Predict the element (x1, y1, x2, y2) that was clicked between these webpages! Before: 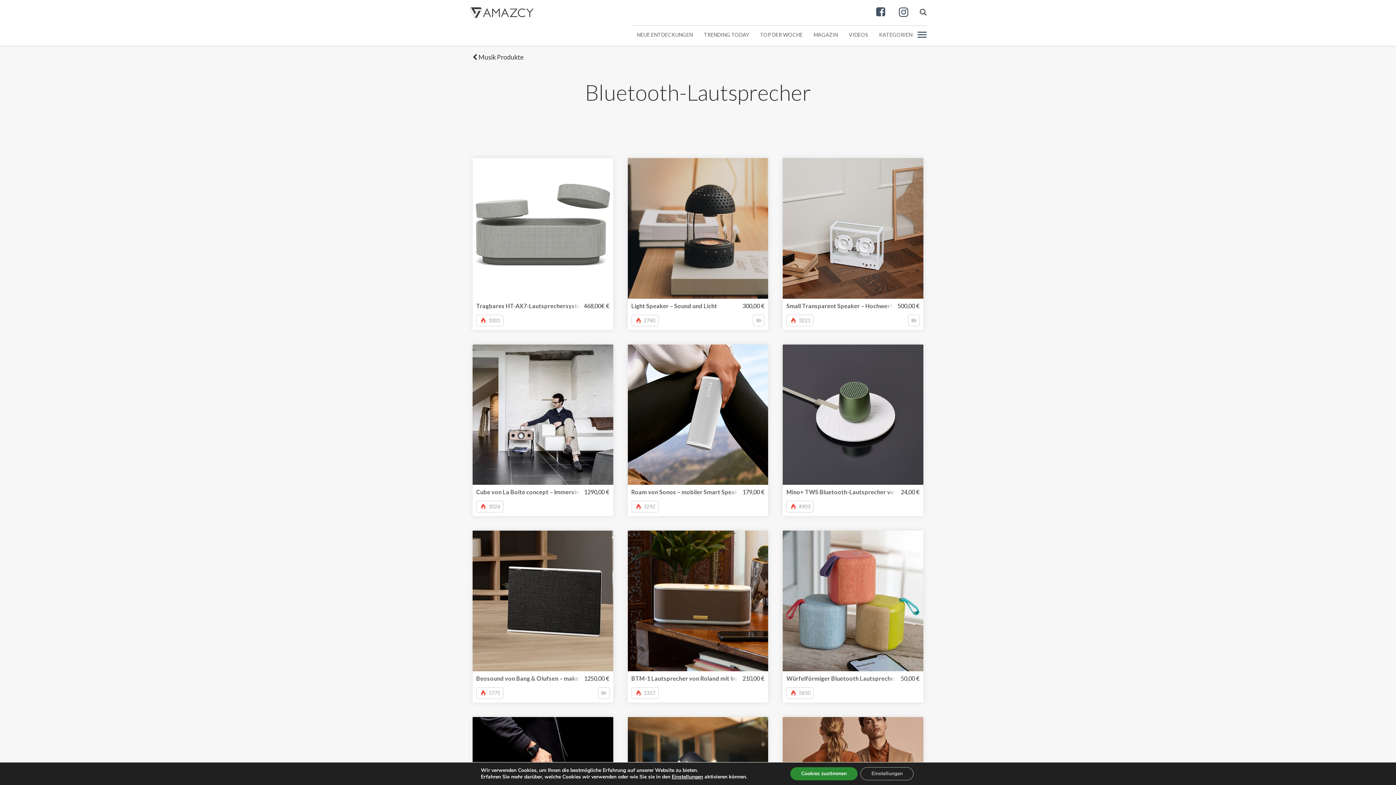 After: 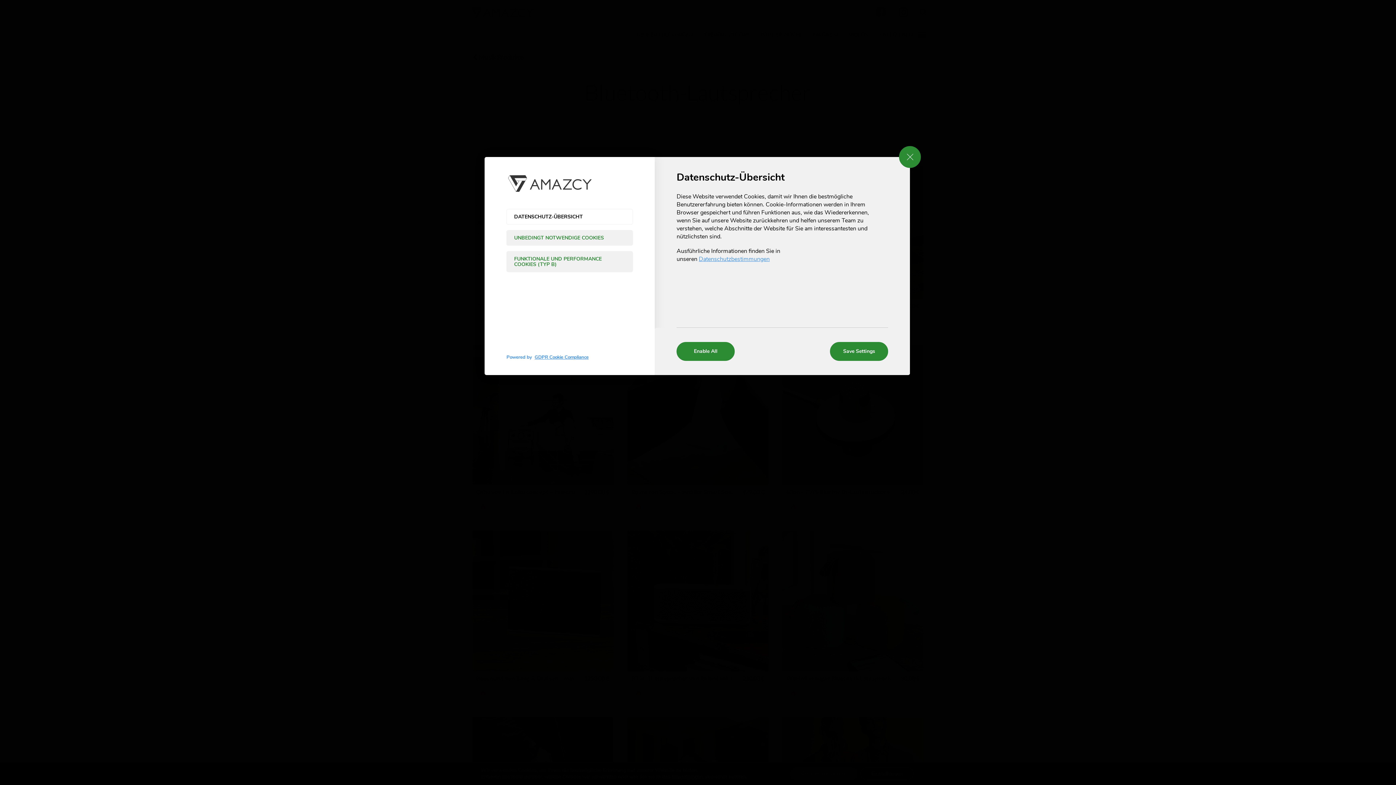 Action: label: Einstellungen bbox: (671, 774, 703, 780)